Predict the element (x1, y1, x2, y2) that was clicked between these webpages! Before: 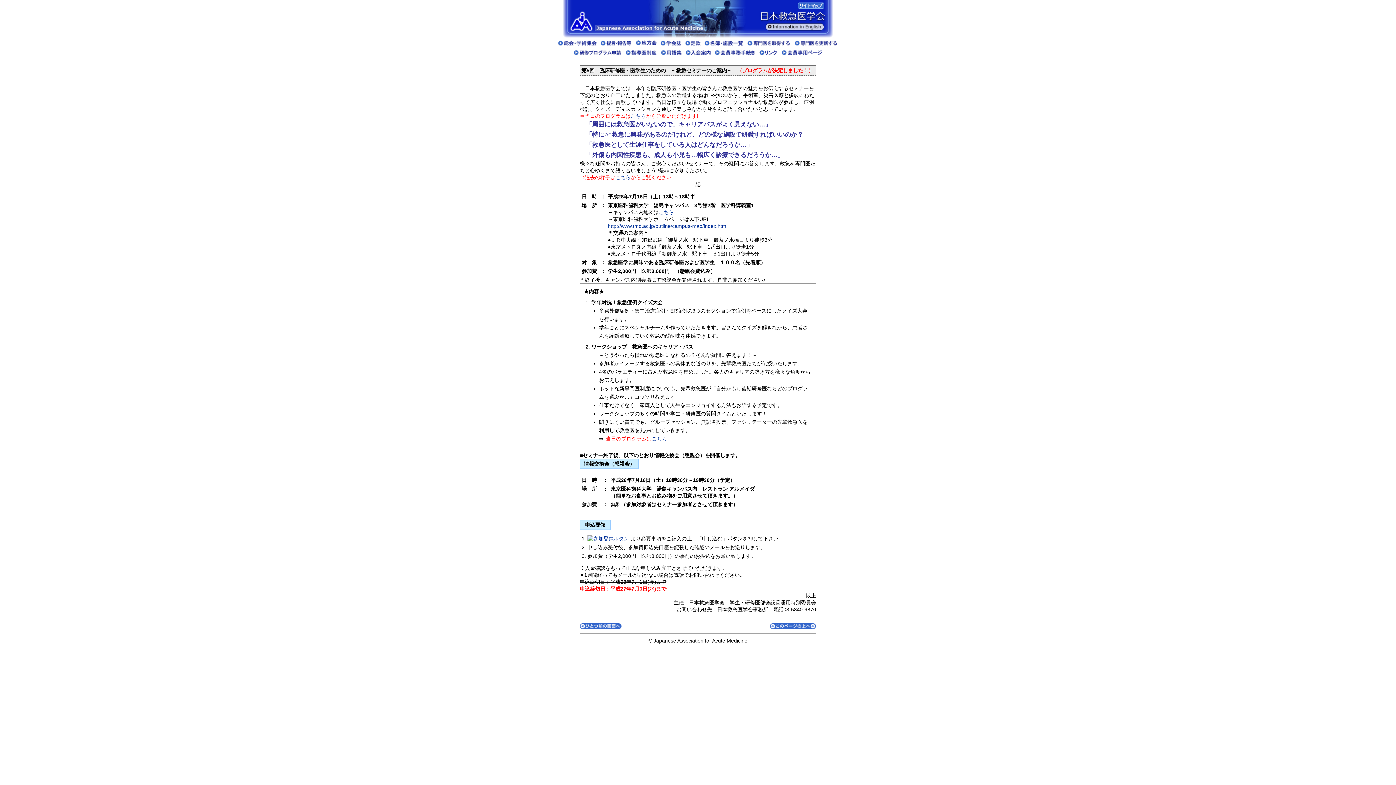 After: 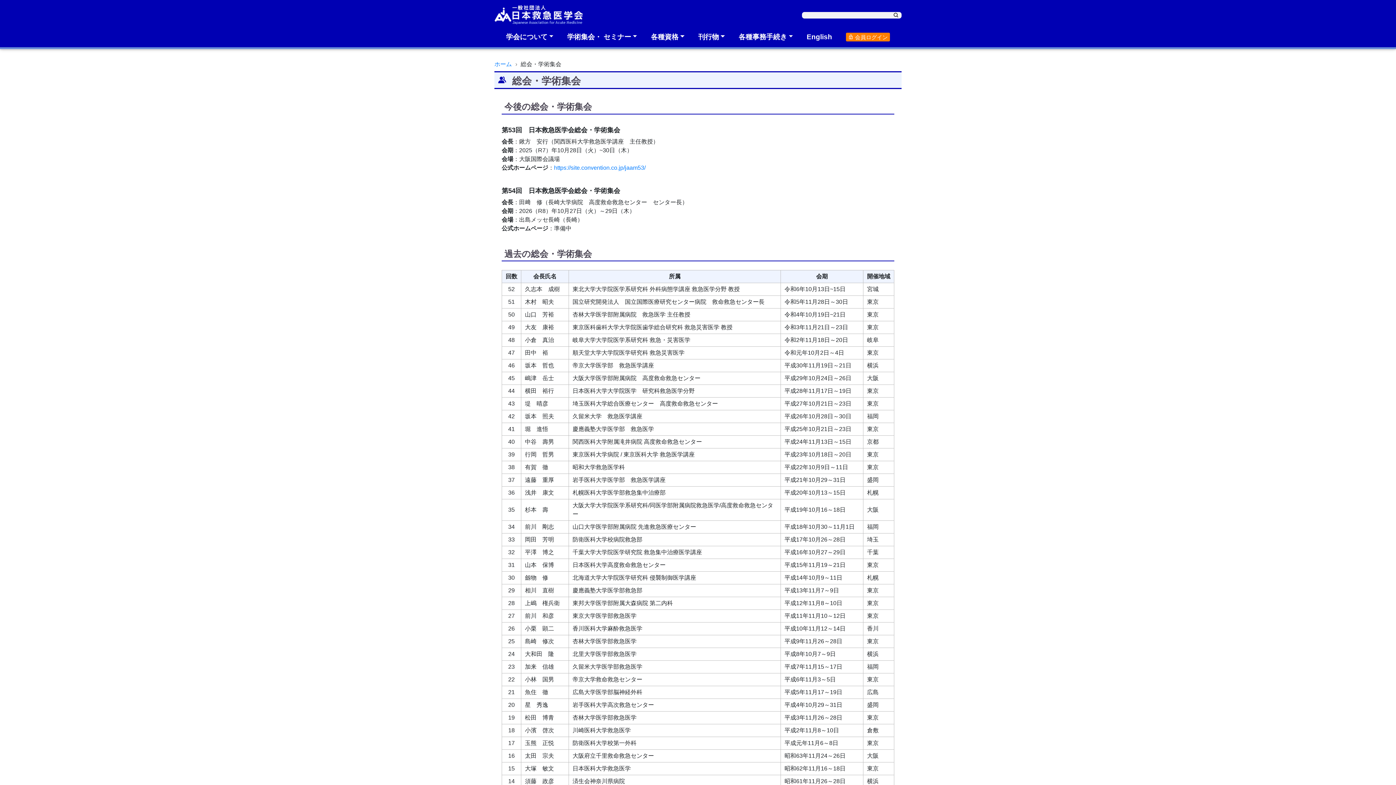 Action: bbox: (557, 41, 597, 47)